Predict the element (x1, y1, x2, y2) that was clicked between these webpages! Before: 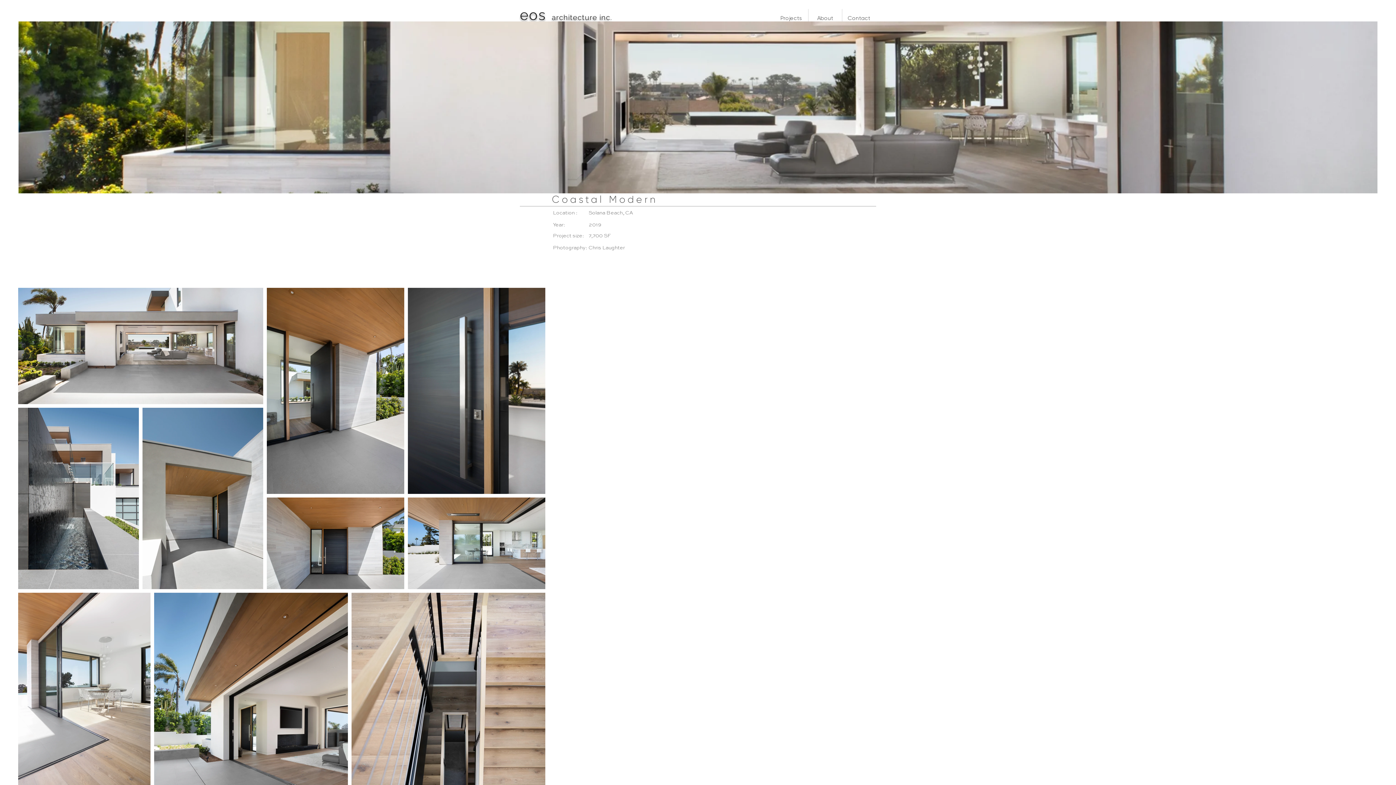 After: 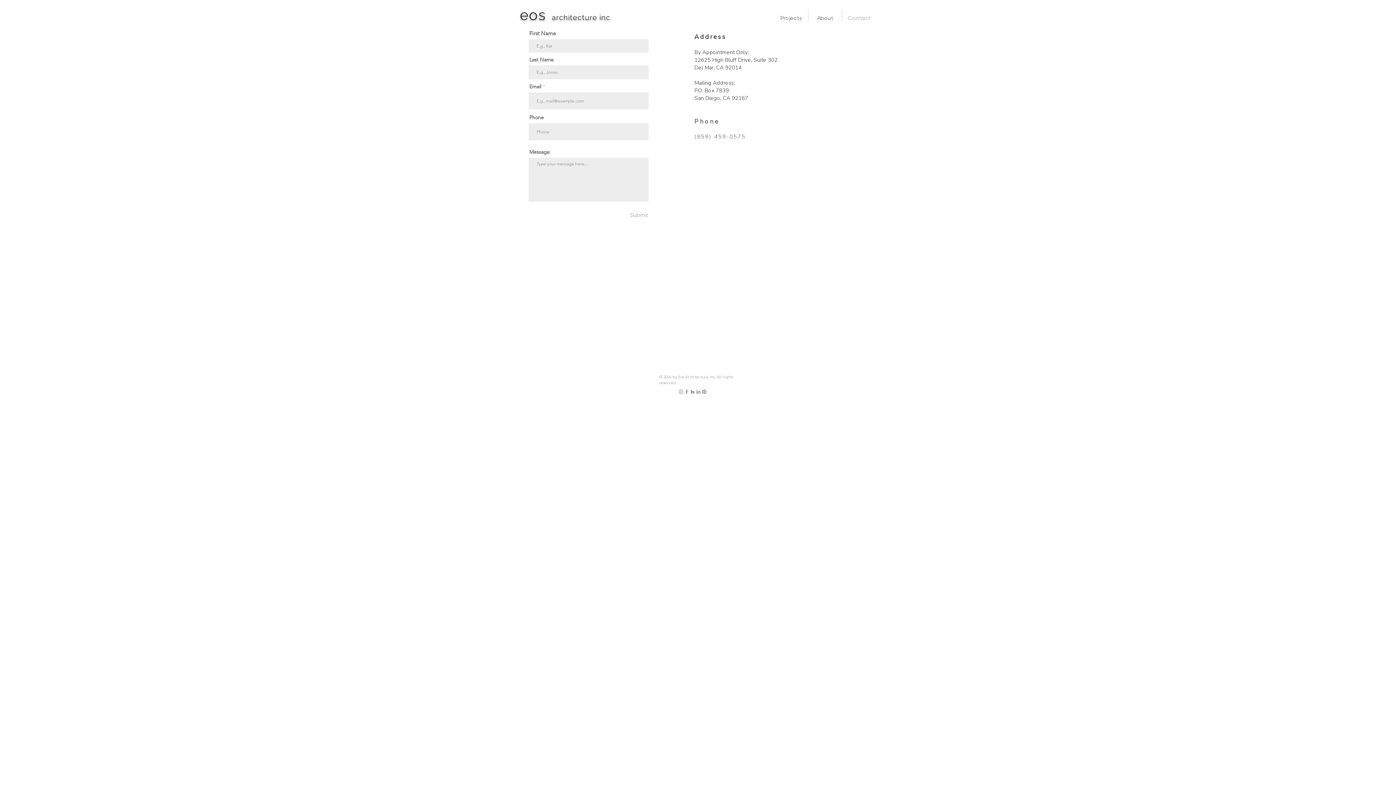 Action: bbox: (842, 9, 876, 27) label: Contact